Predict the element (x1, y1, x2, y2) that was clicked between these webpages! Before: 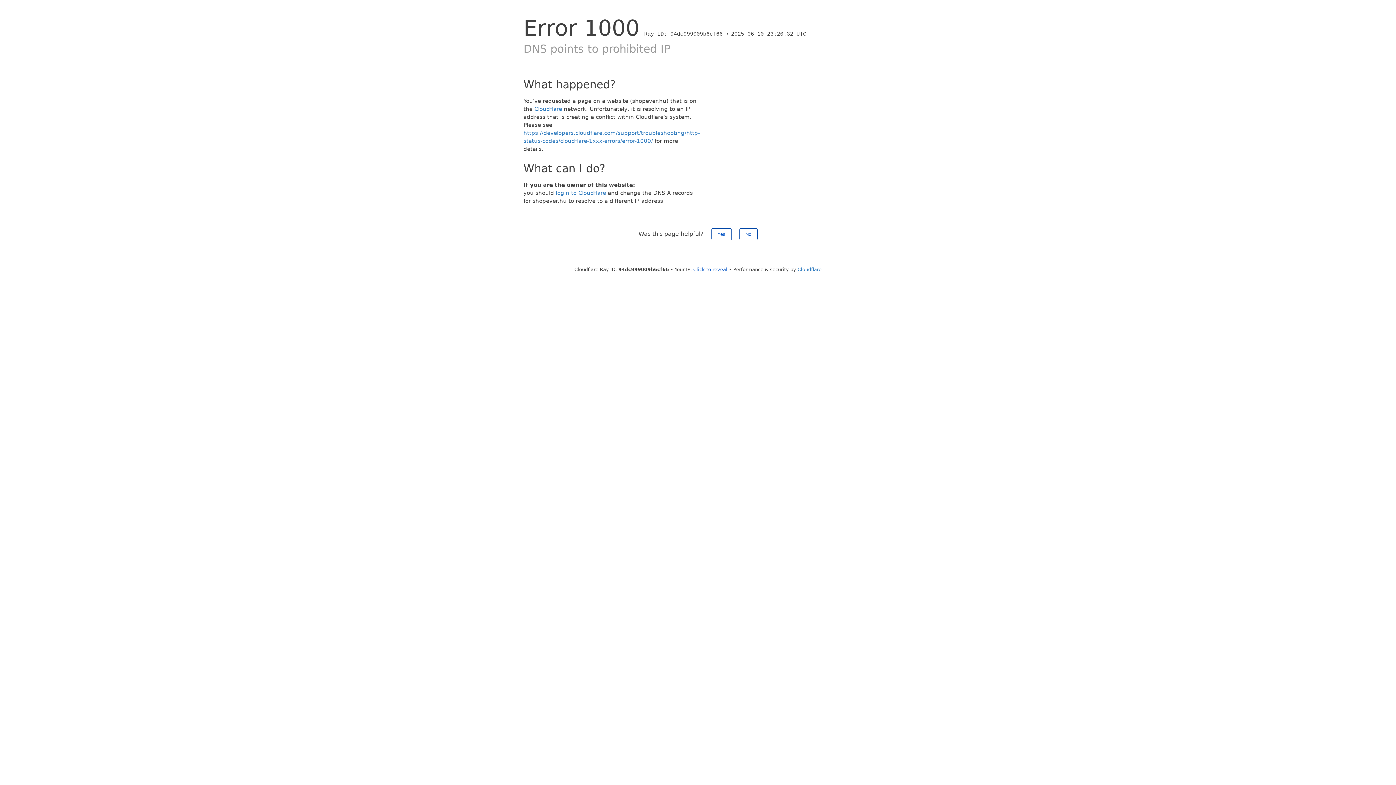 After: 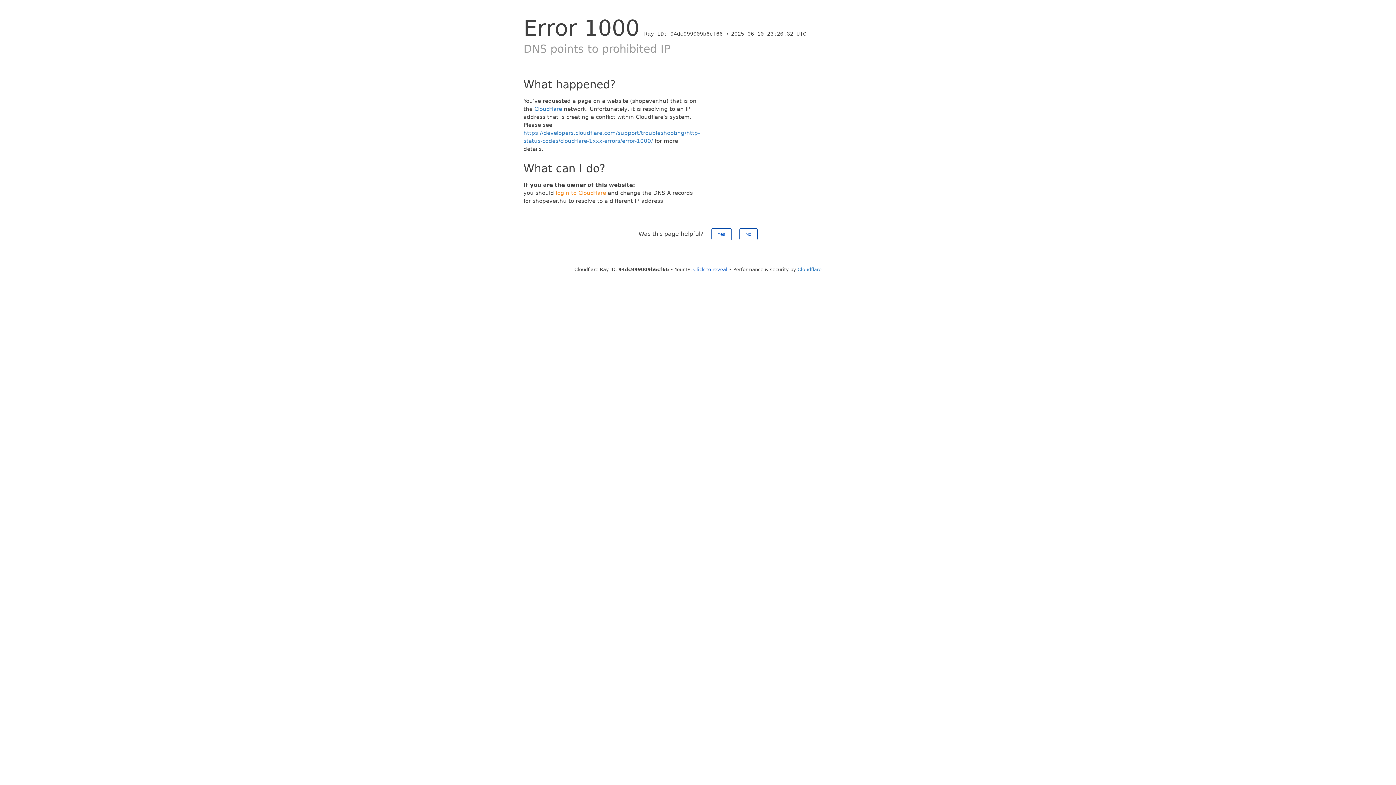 Action: bbox: (556, 189, 606, 196) label: login to Cloudflare